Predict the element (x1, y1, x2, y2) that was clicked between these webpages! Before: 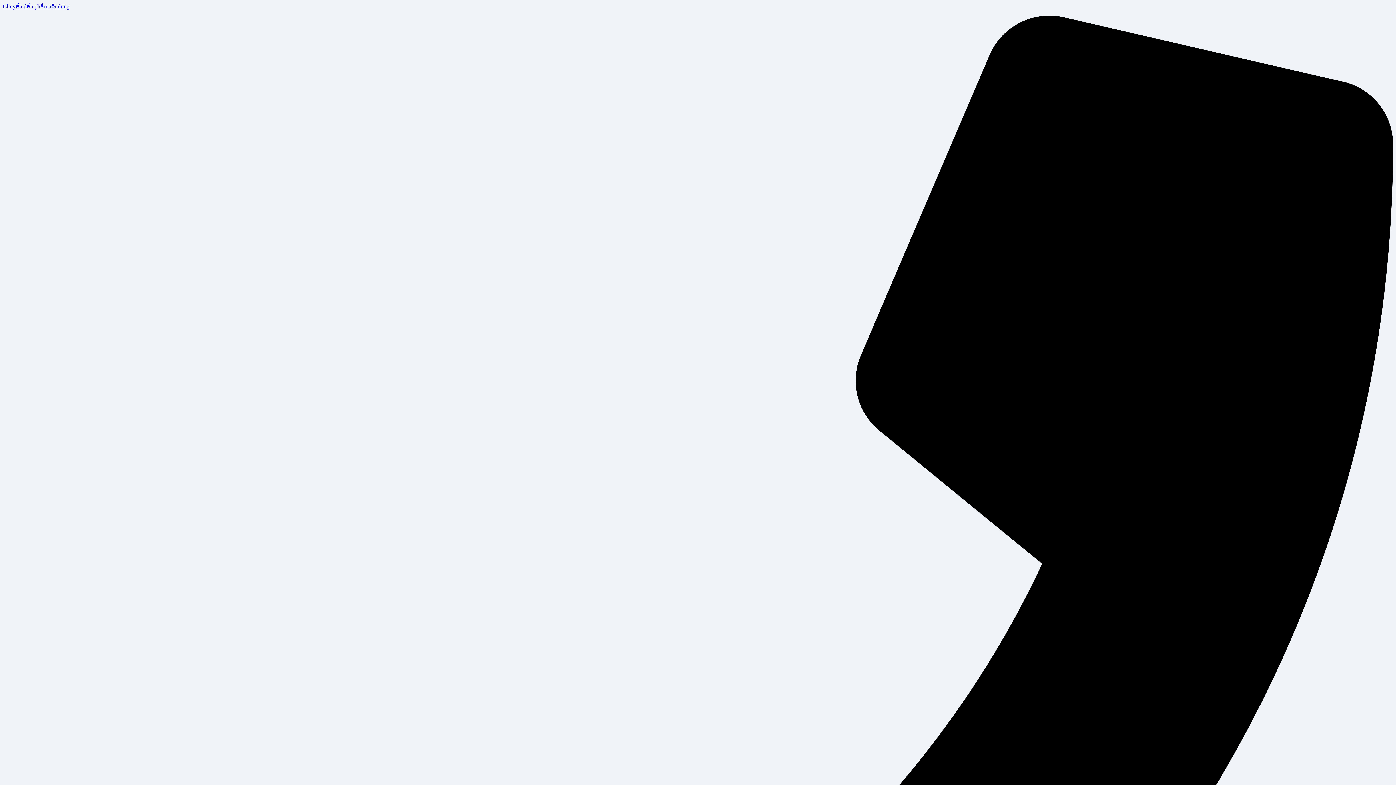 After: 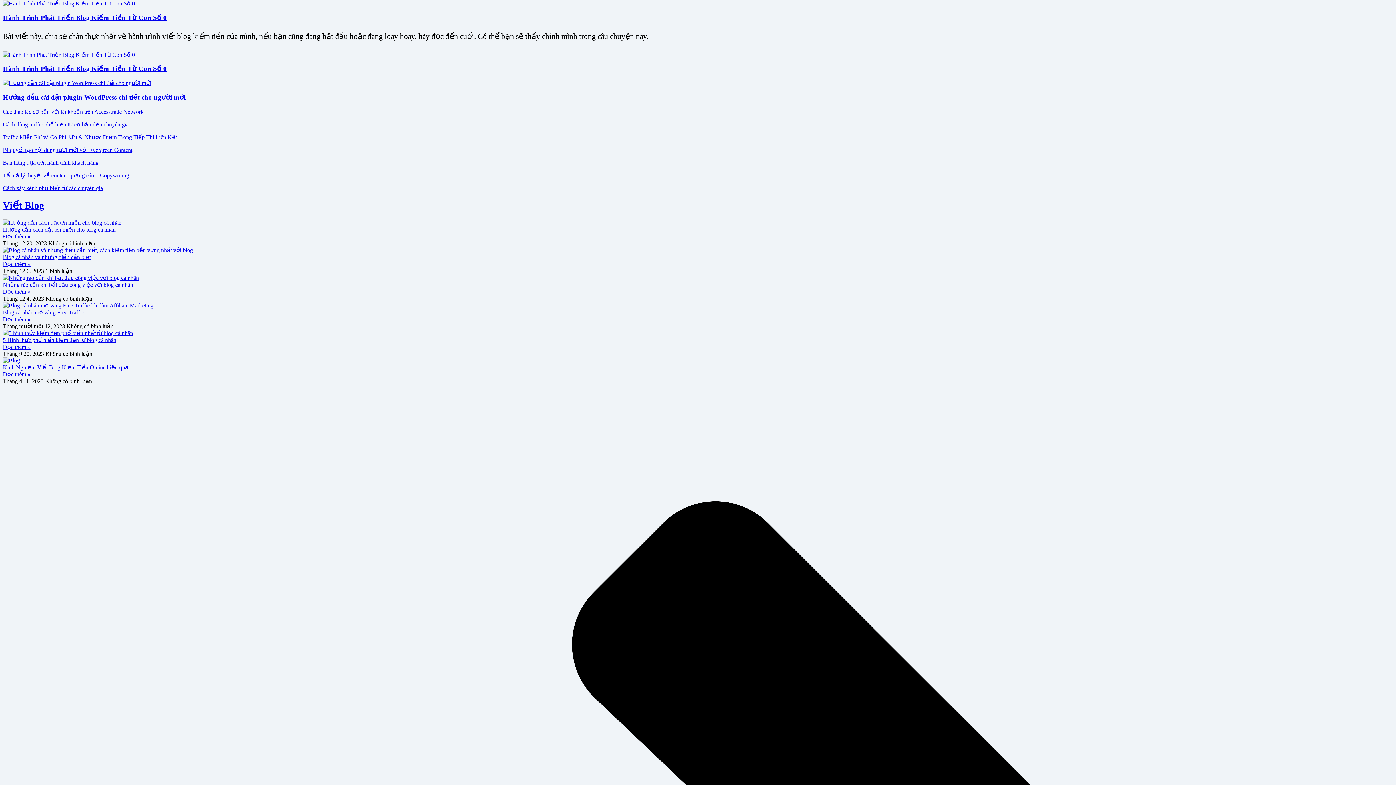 Action: bbox: (2, 3, 69, 9) label: Chuyển đến phần nội dung